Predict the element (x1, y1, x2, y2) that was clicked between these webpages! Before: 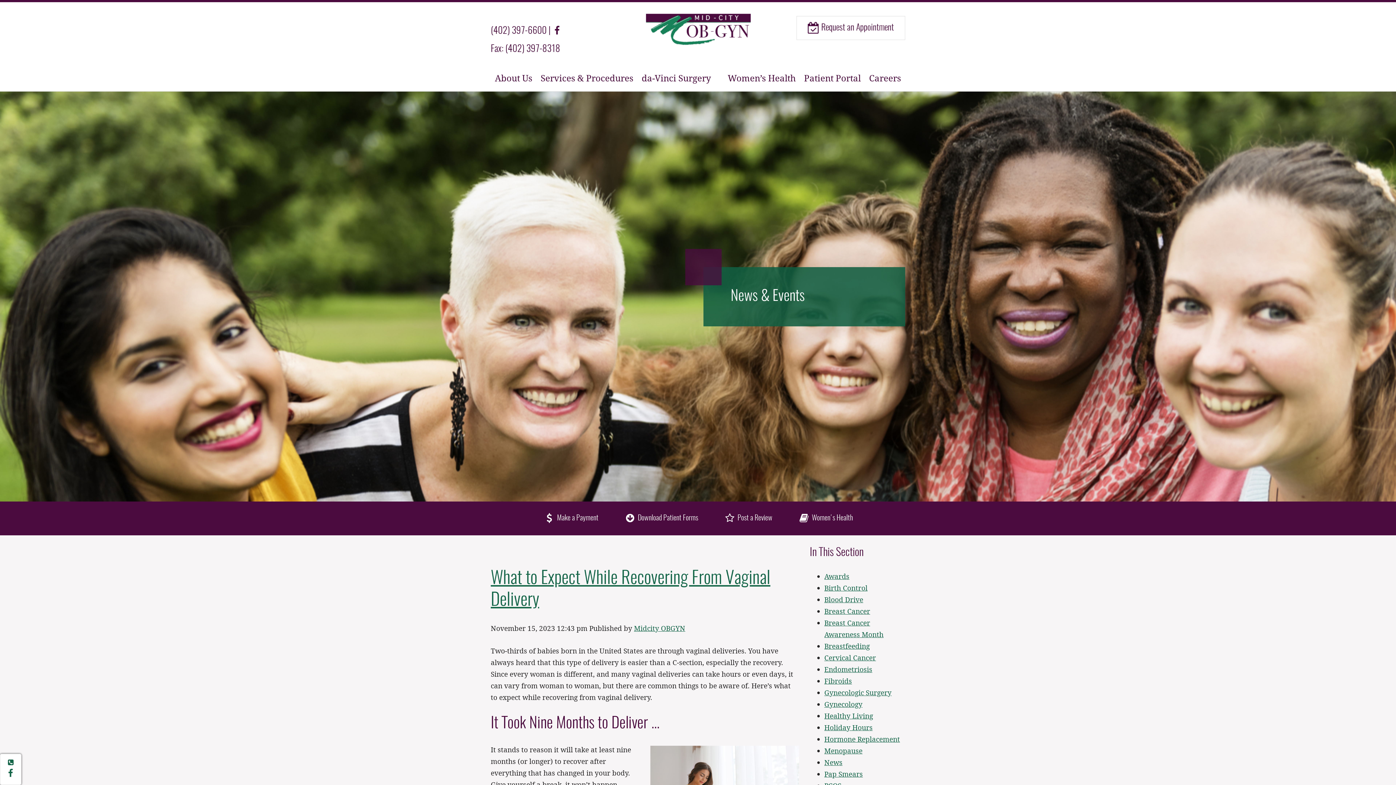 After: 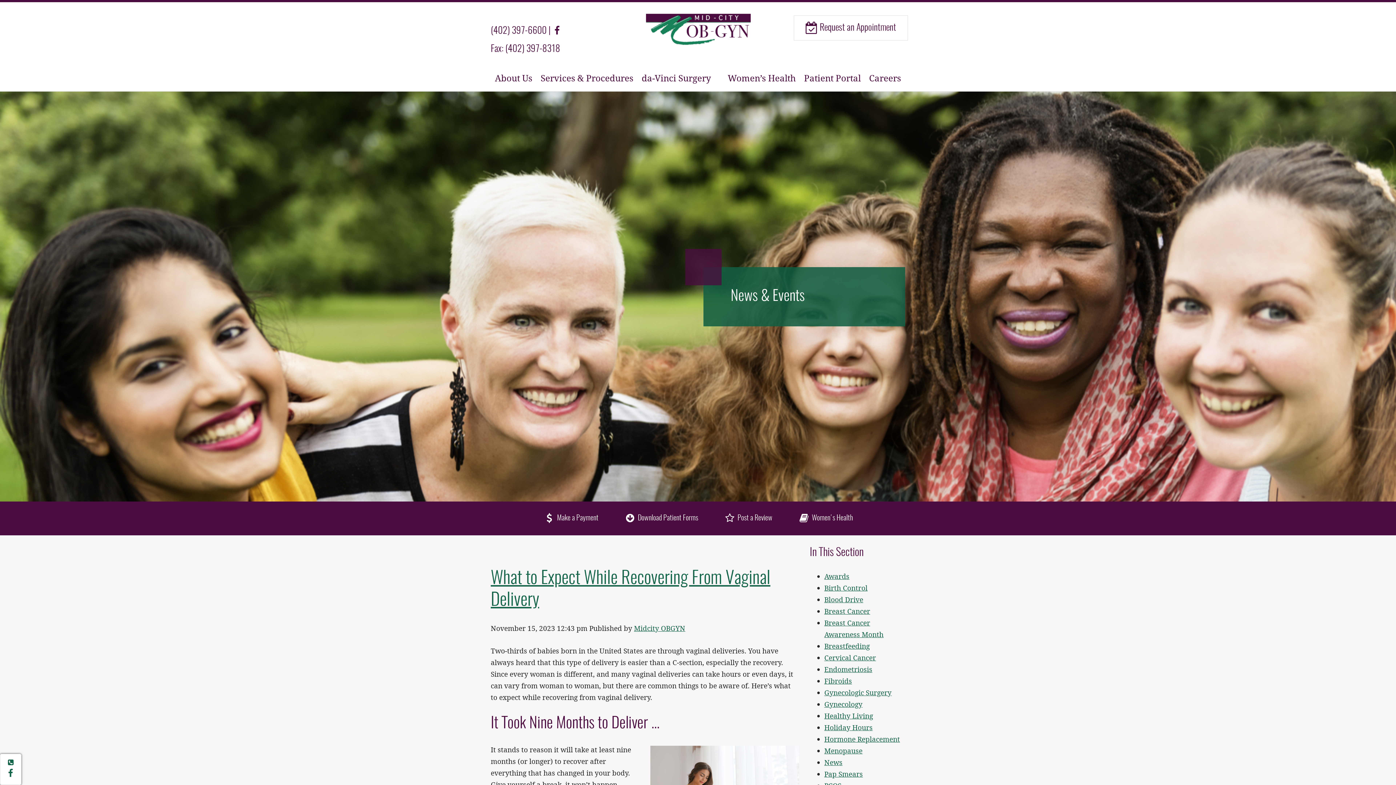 Action: bbox: (796, 16, 905, 40) label:  Request an Appointment